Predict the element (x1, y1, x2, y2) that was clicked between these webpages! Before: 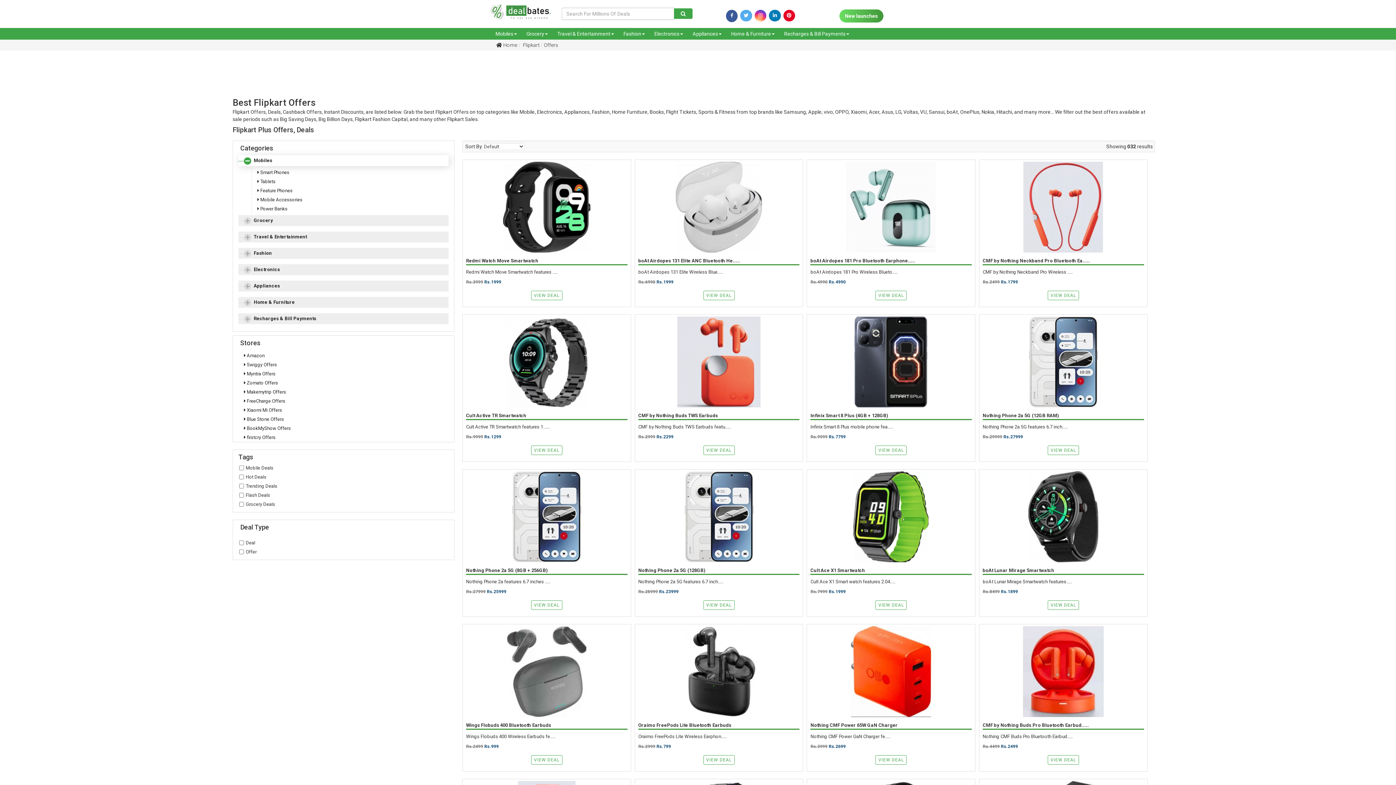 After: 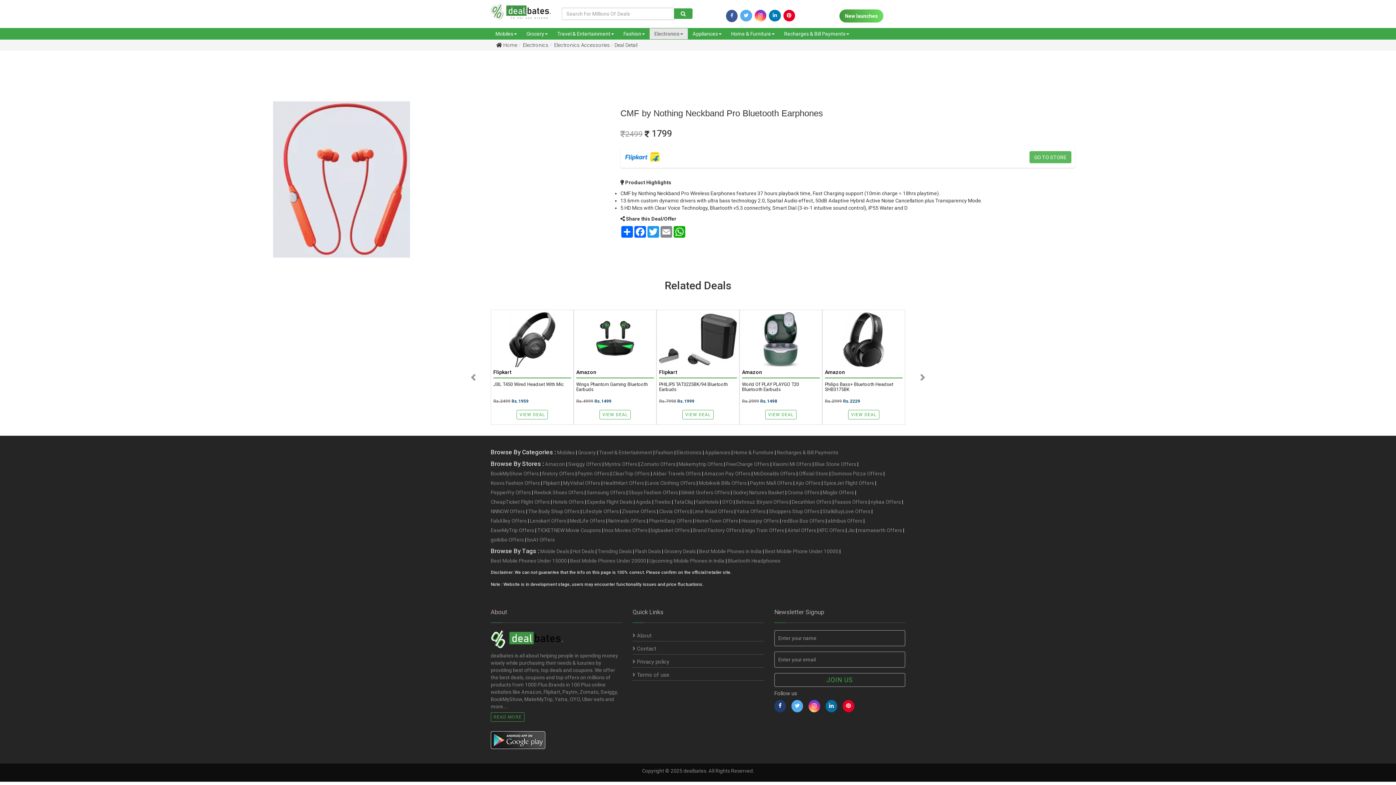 Action: bbox: (979, 160, 1147, 254)